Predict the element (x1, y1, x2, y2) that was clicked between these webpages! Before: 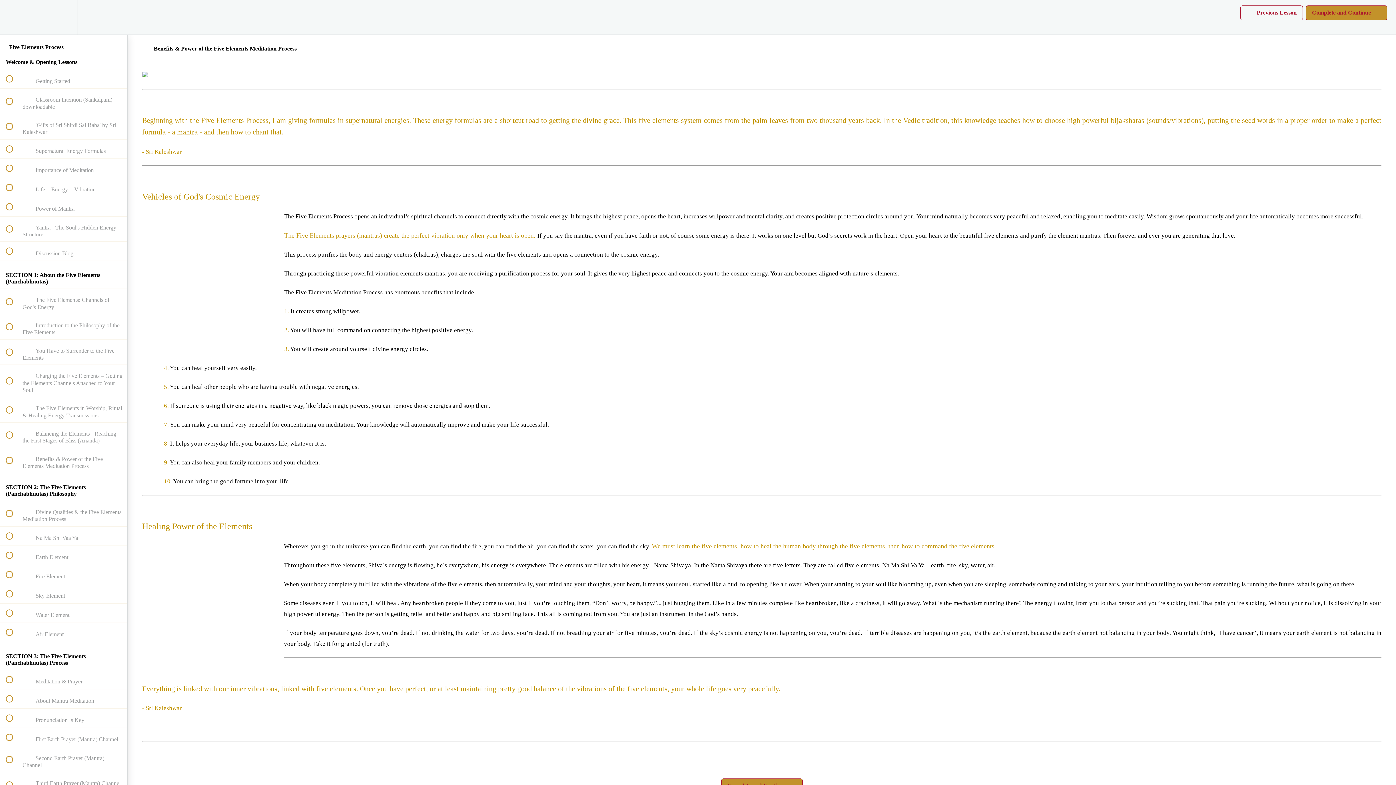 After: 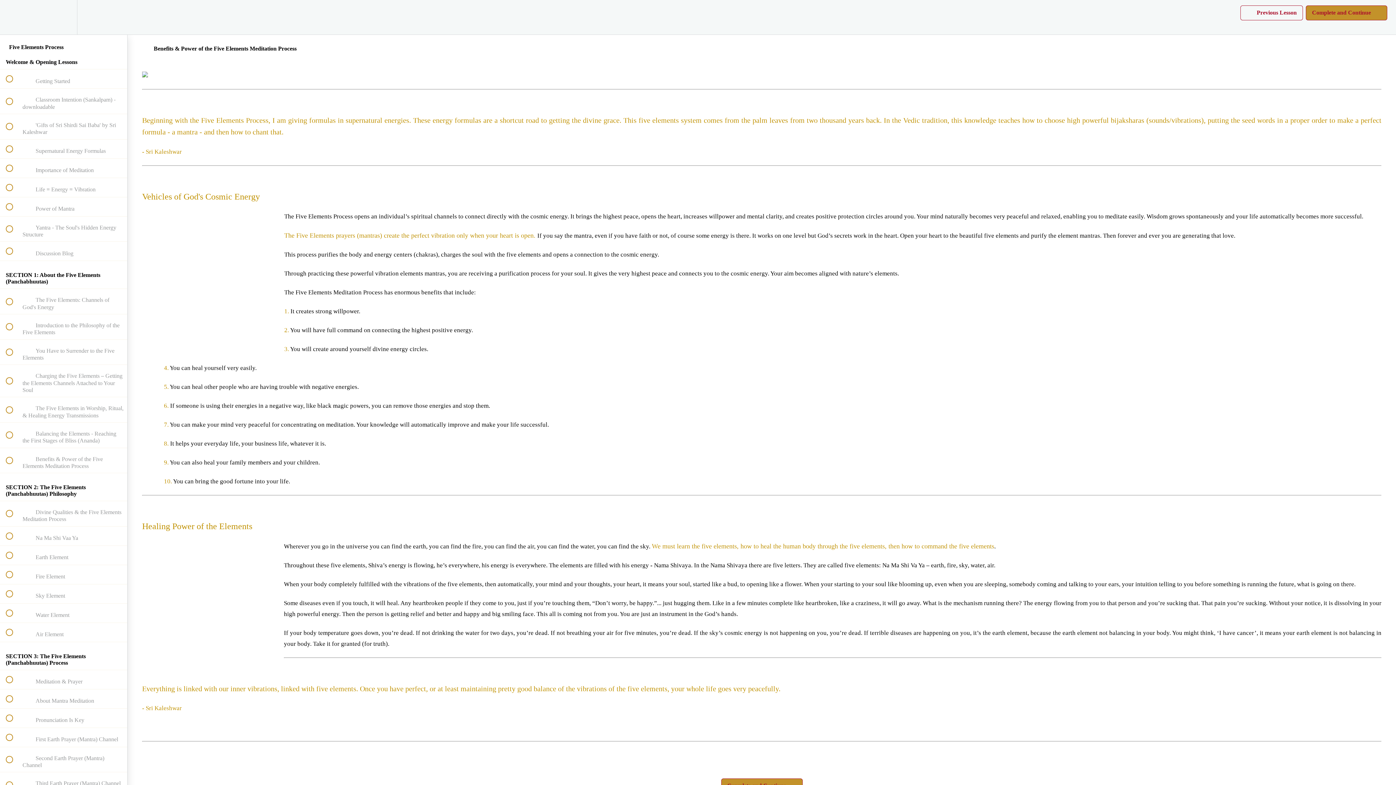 Action: label:  
 Benefits & Power of the Five Elements Meditation Process bbox: (0, 448, 127, 473)